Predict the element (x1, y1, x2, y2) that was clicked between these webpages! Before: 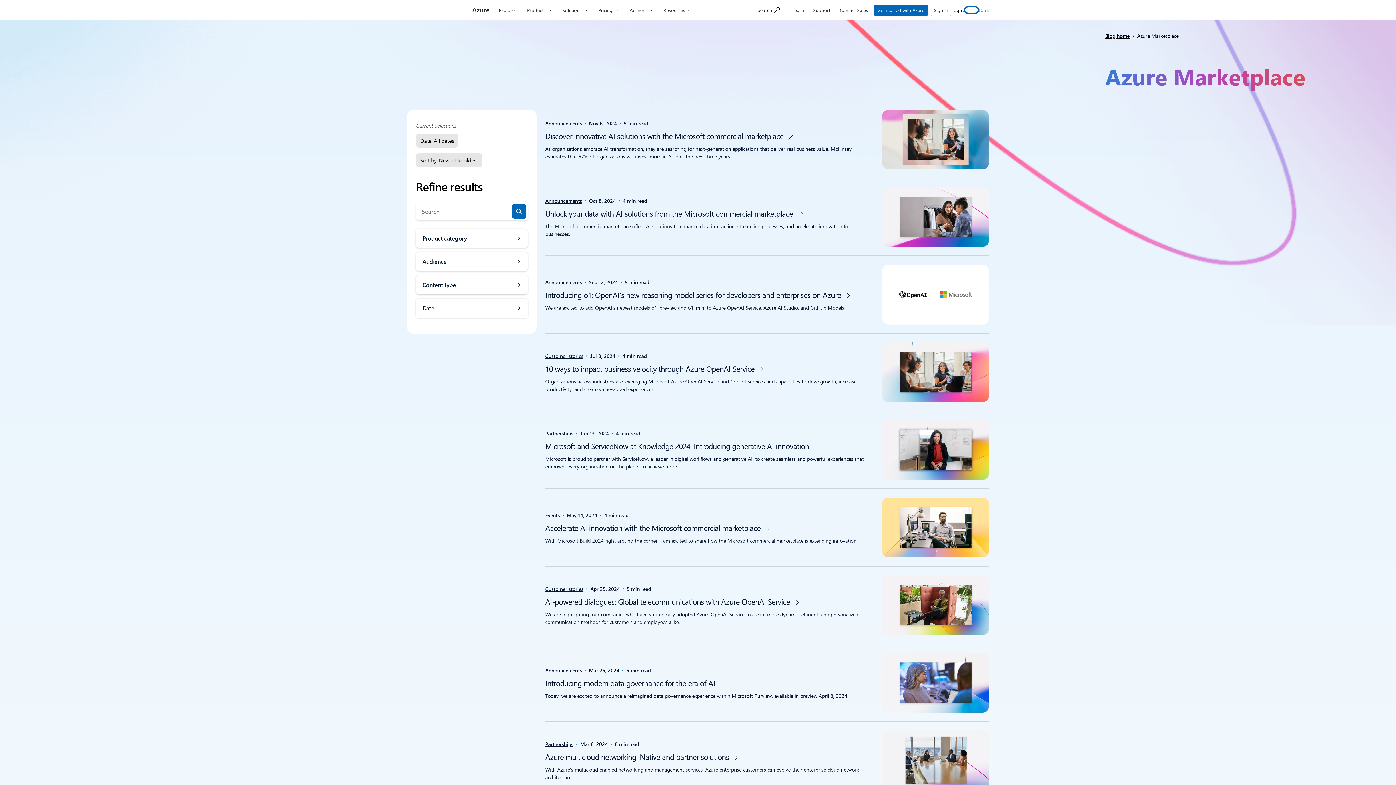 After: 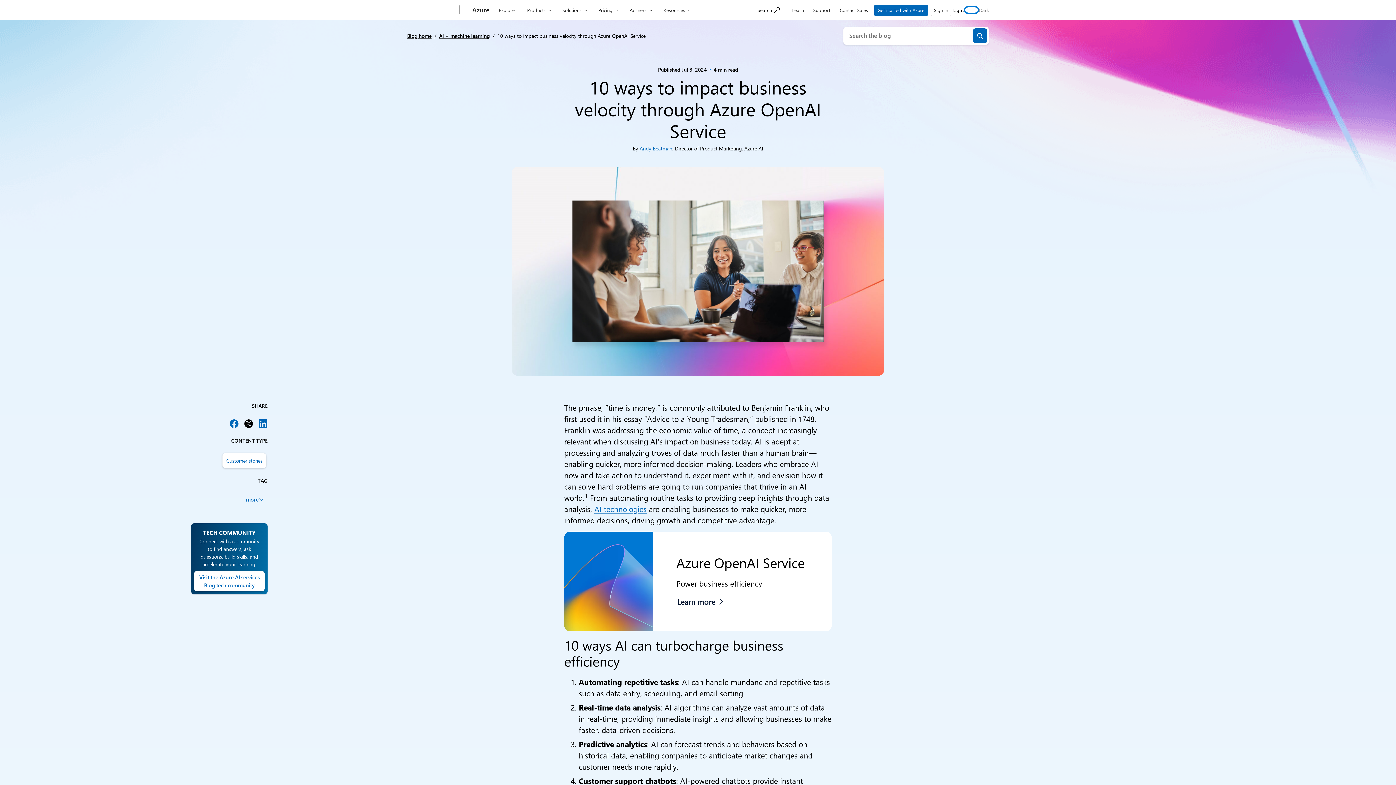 Action: bbox: (545, 363, 764, 373) label: 10 ways to impact business velocity through Azure OpenAI Service 